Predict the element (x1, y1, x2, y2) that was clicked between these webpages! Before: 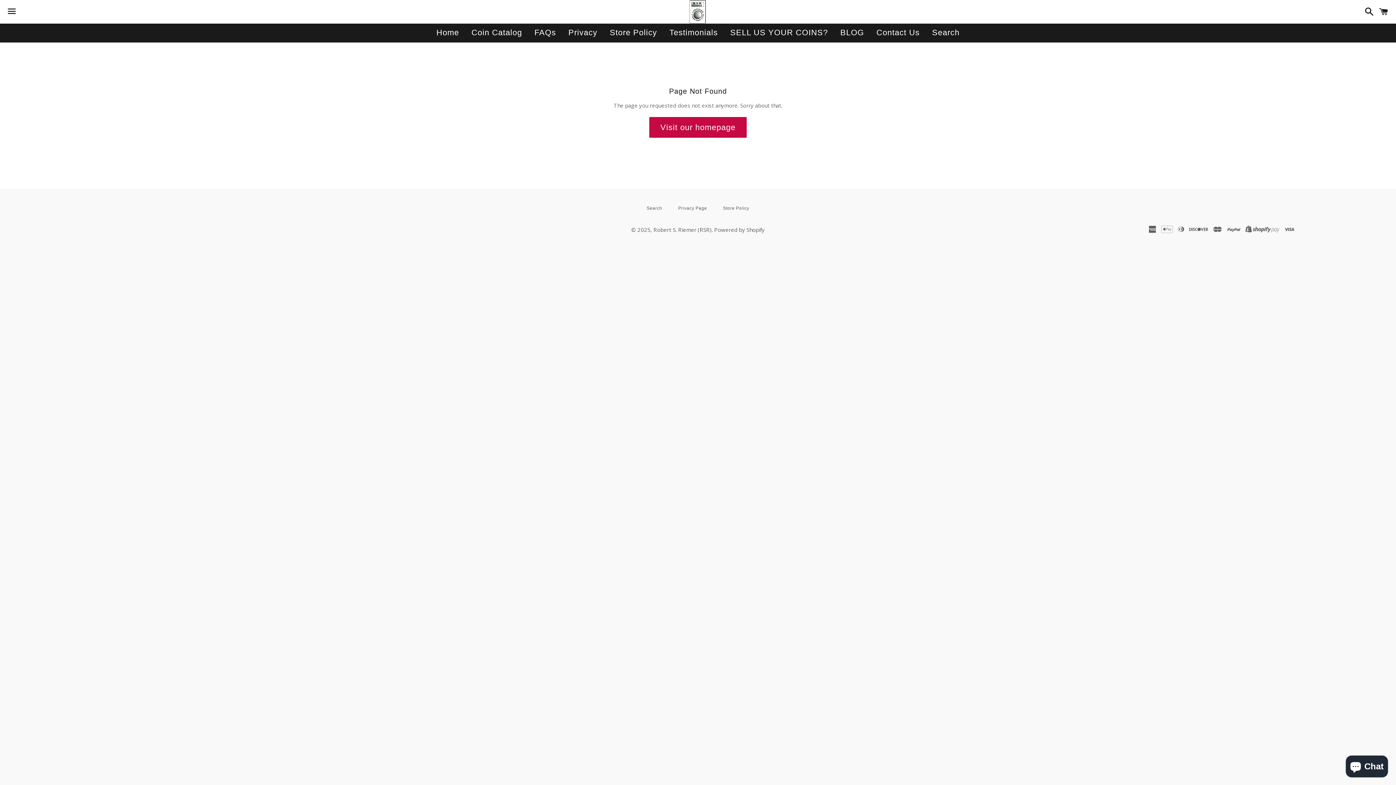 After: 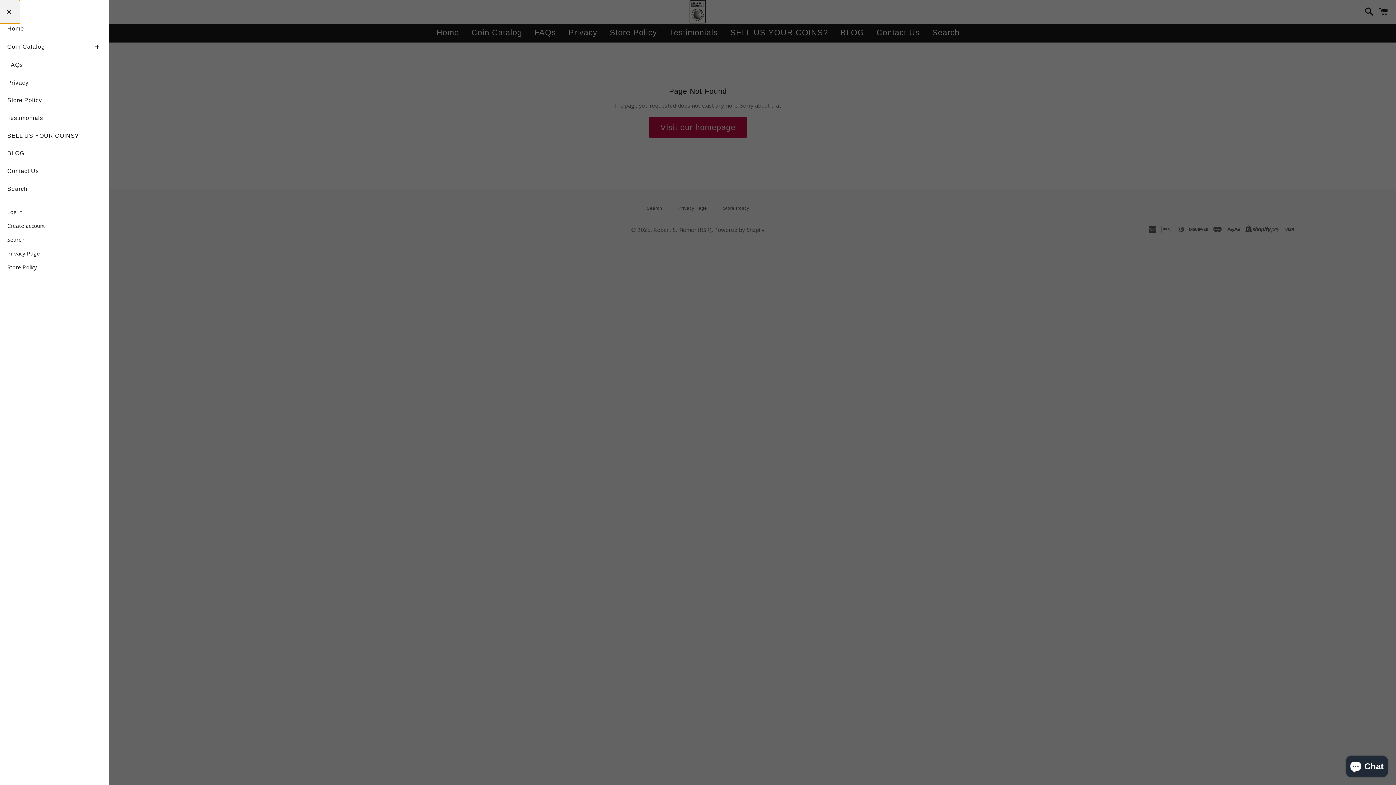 Action: label: Menu bbox: (3, 0, 20, 22)